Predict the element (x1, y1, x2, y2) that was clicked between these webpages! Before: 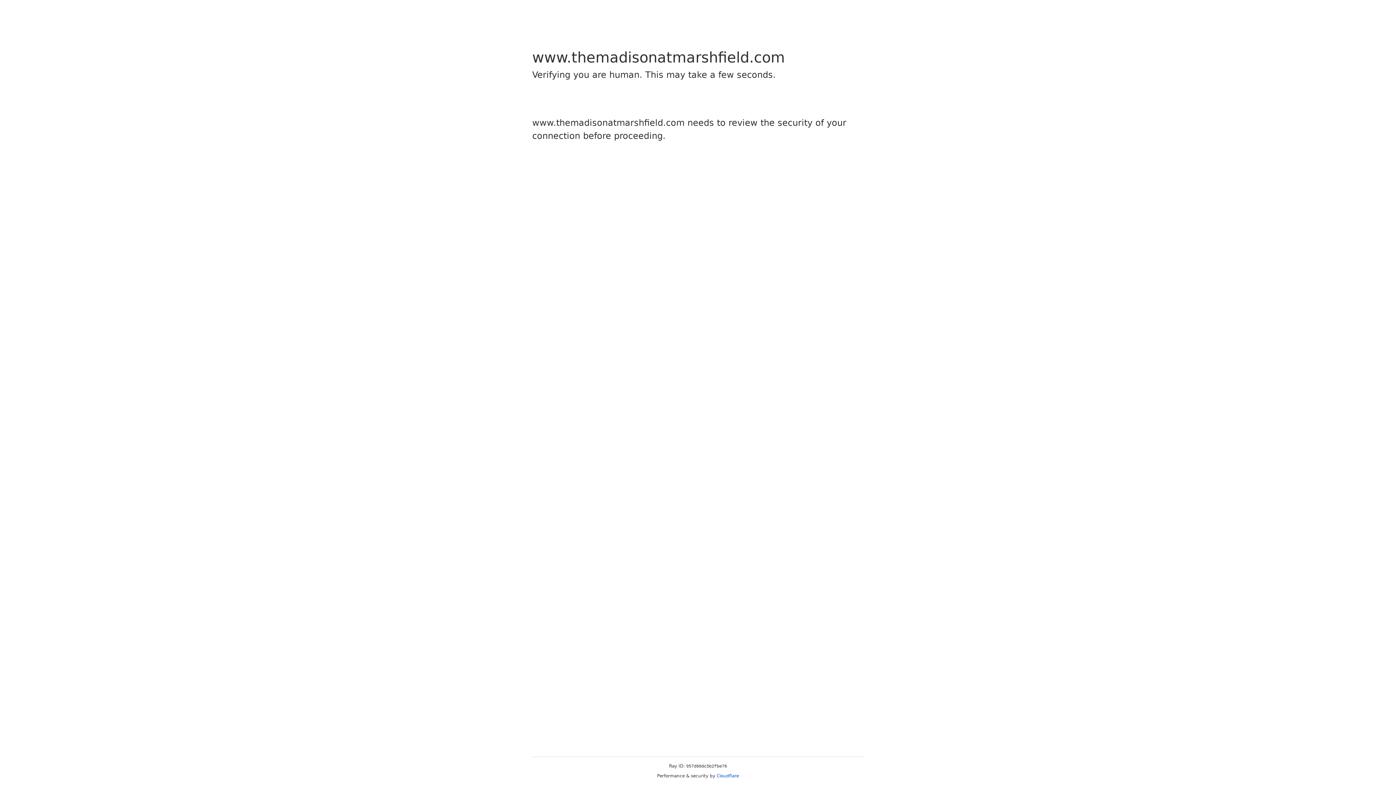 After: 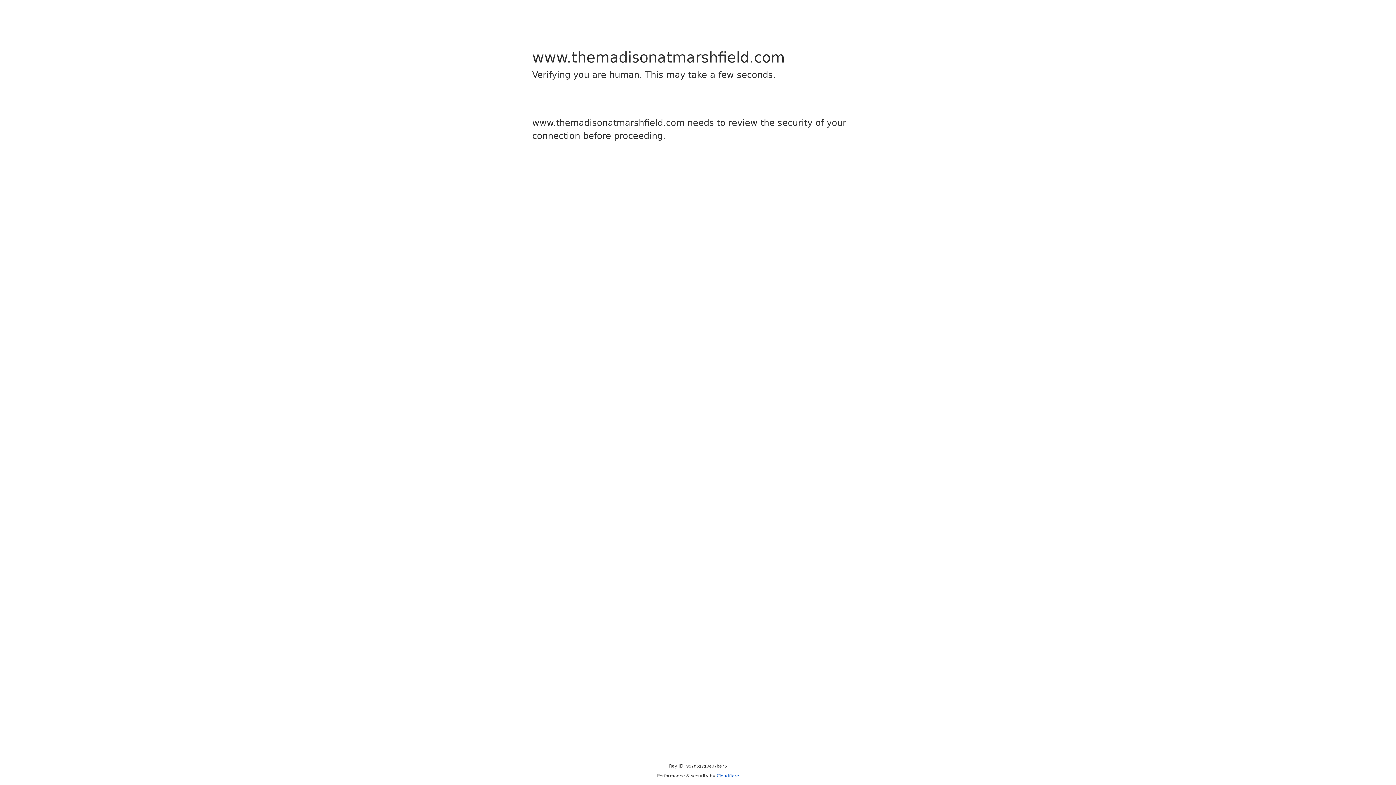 Action: bbox: (716, 773, 739, 778) label: Cloudflare